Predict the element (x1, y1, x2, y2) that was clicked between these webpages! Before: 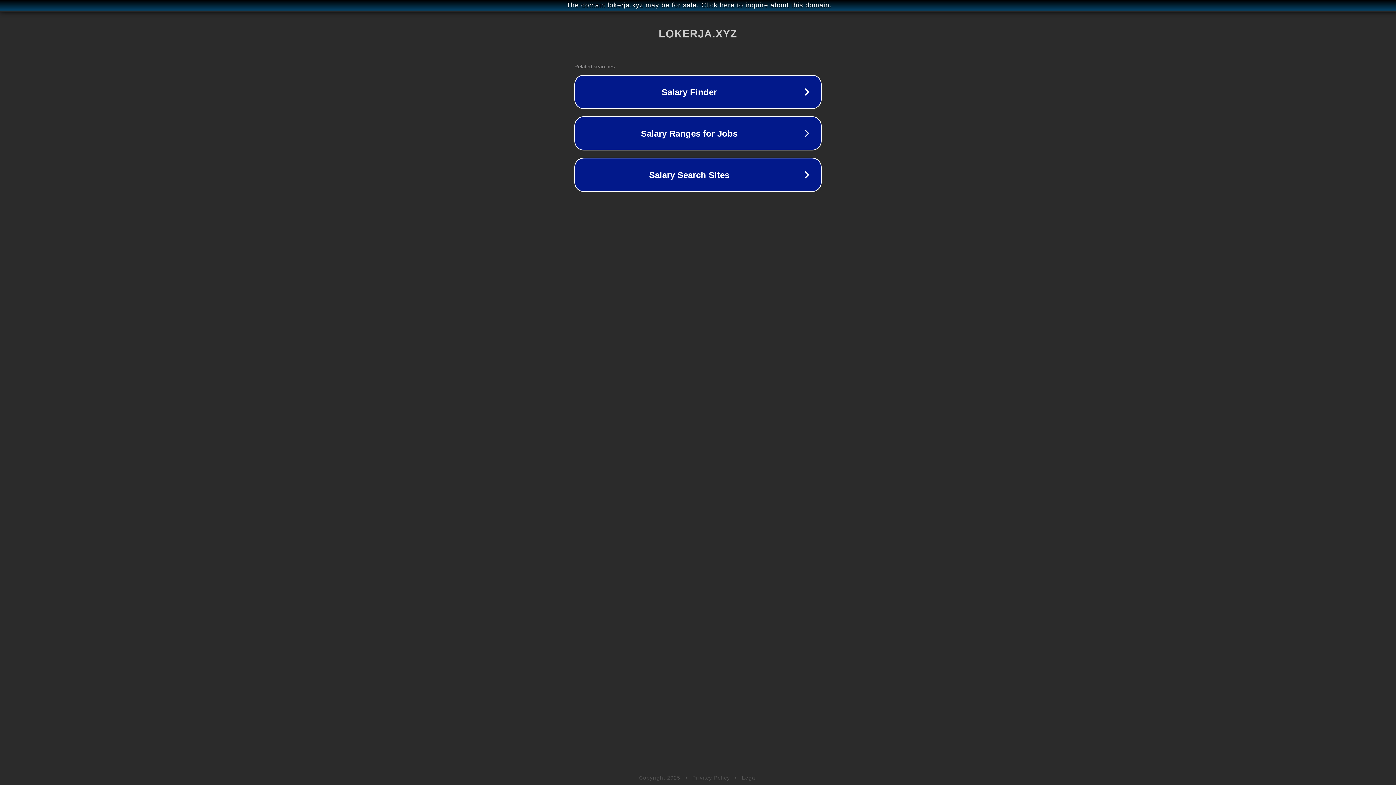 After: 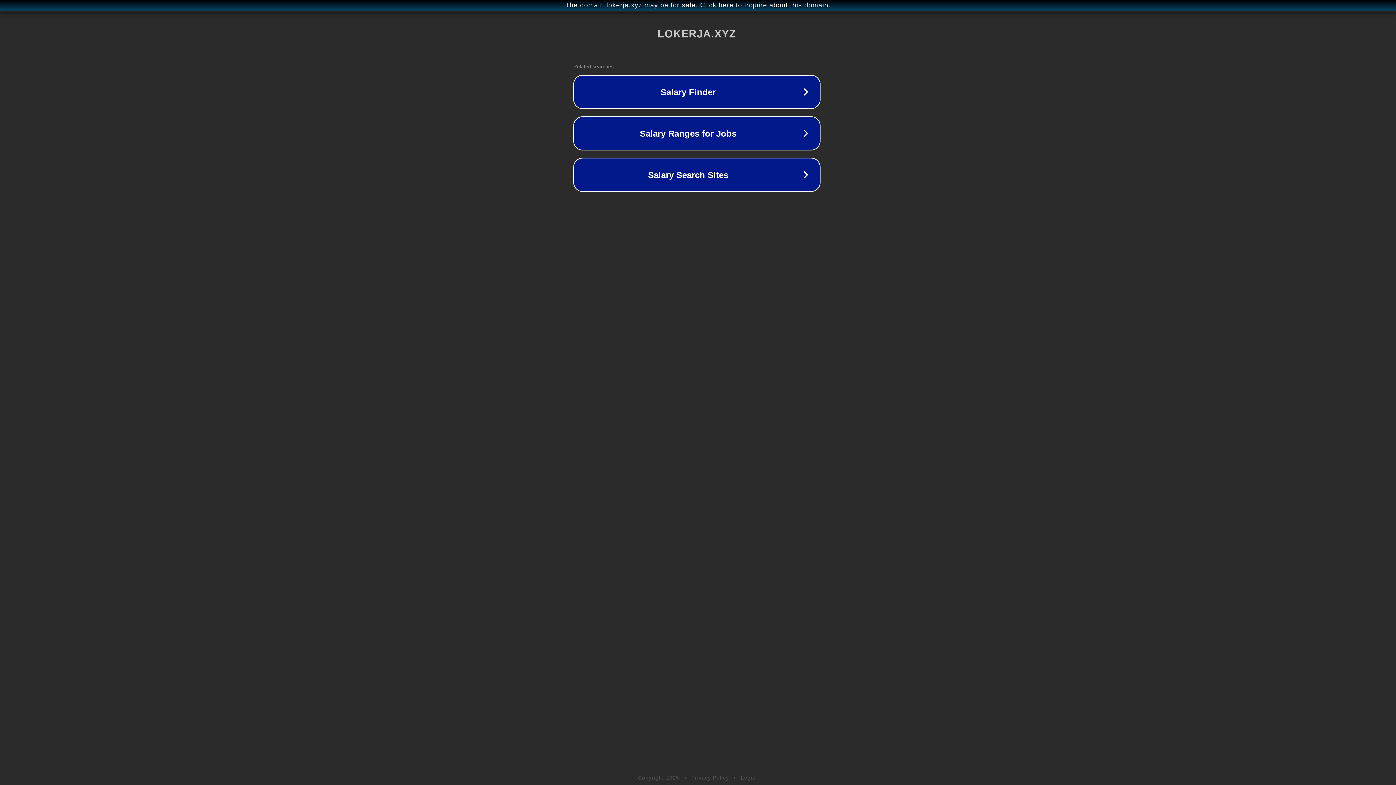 Action: label: The domain lokerja.xyz may be for sale. Click here to inquire about this domain. bbox: (1, 1, 1397, 9)